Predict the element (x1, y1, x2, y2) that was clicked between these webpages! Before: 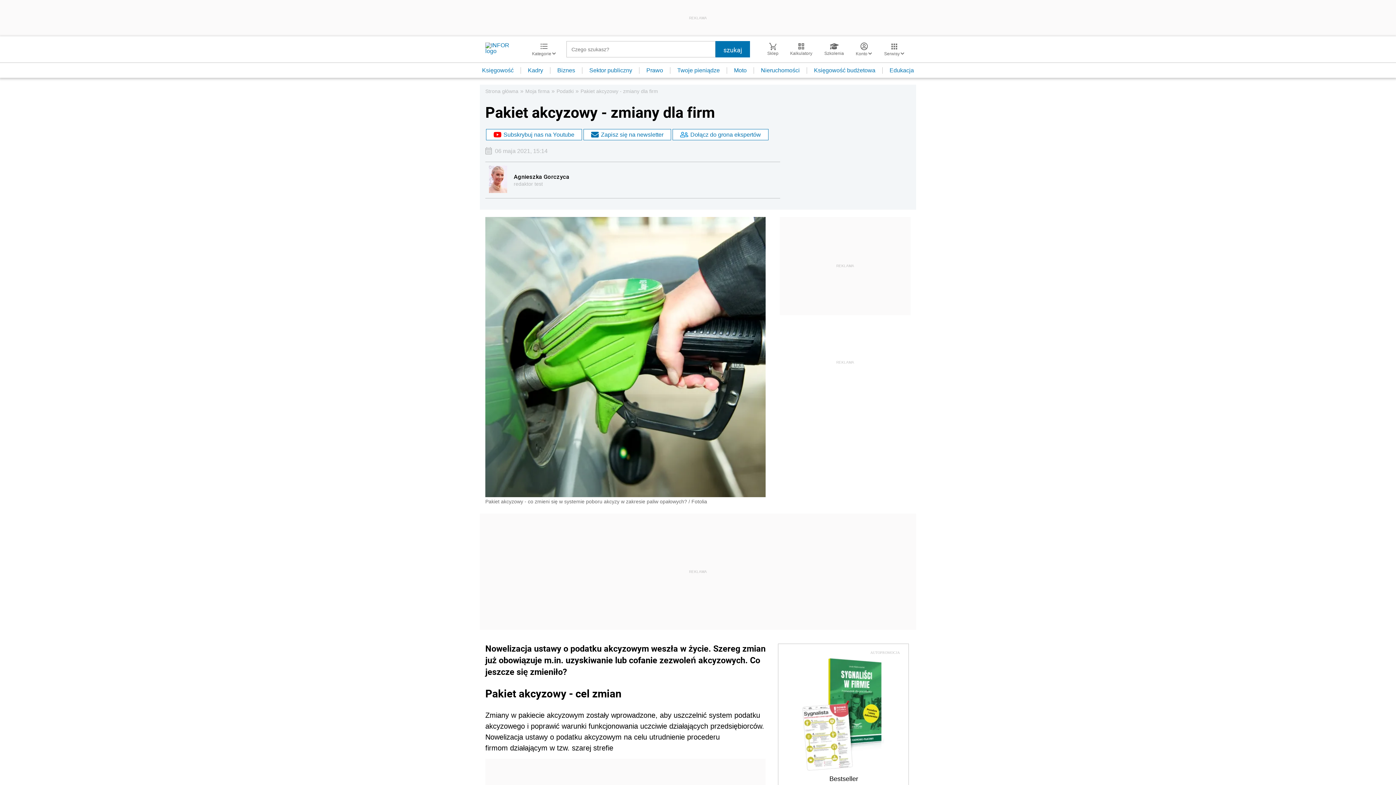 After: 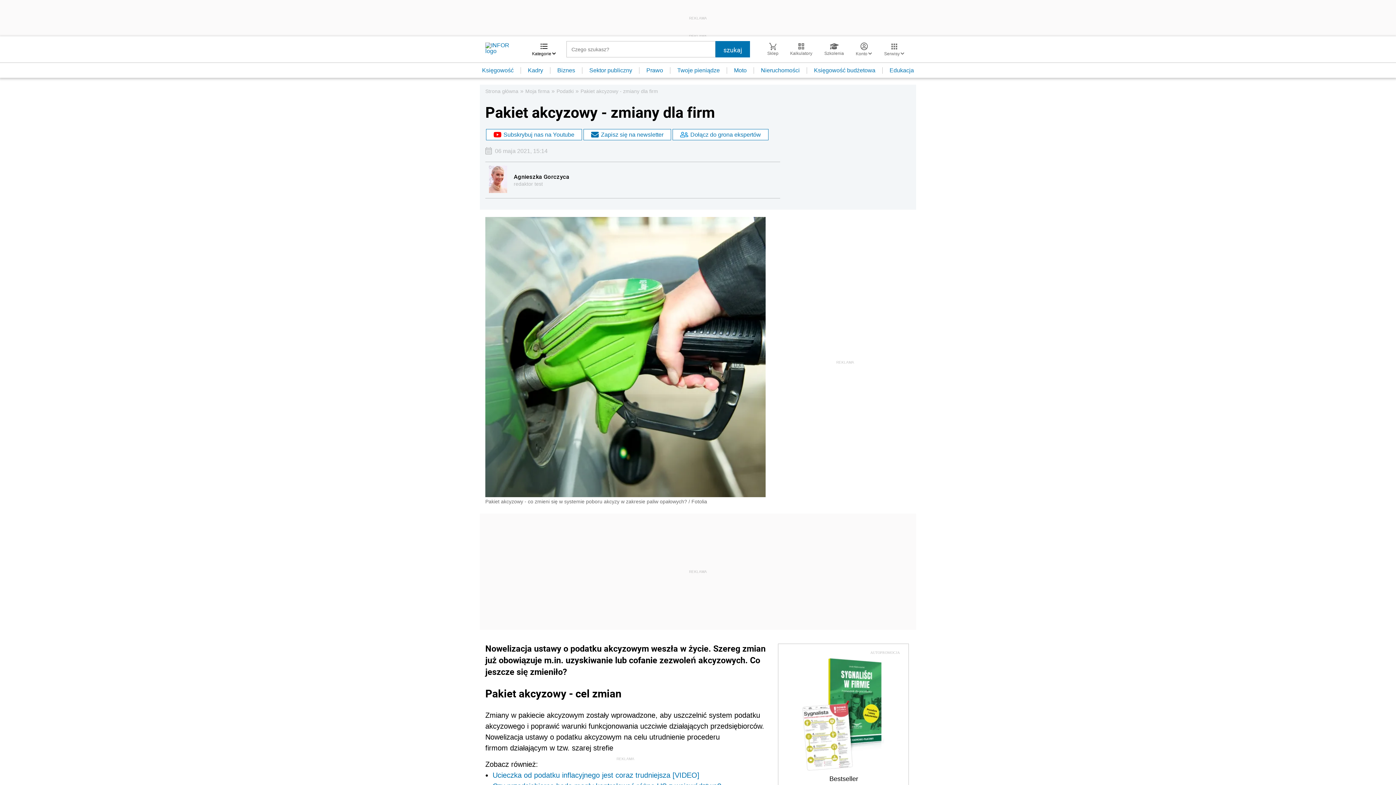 Action: bbox: (526, 42, 561, 56) label: Kategorie 